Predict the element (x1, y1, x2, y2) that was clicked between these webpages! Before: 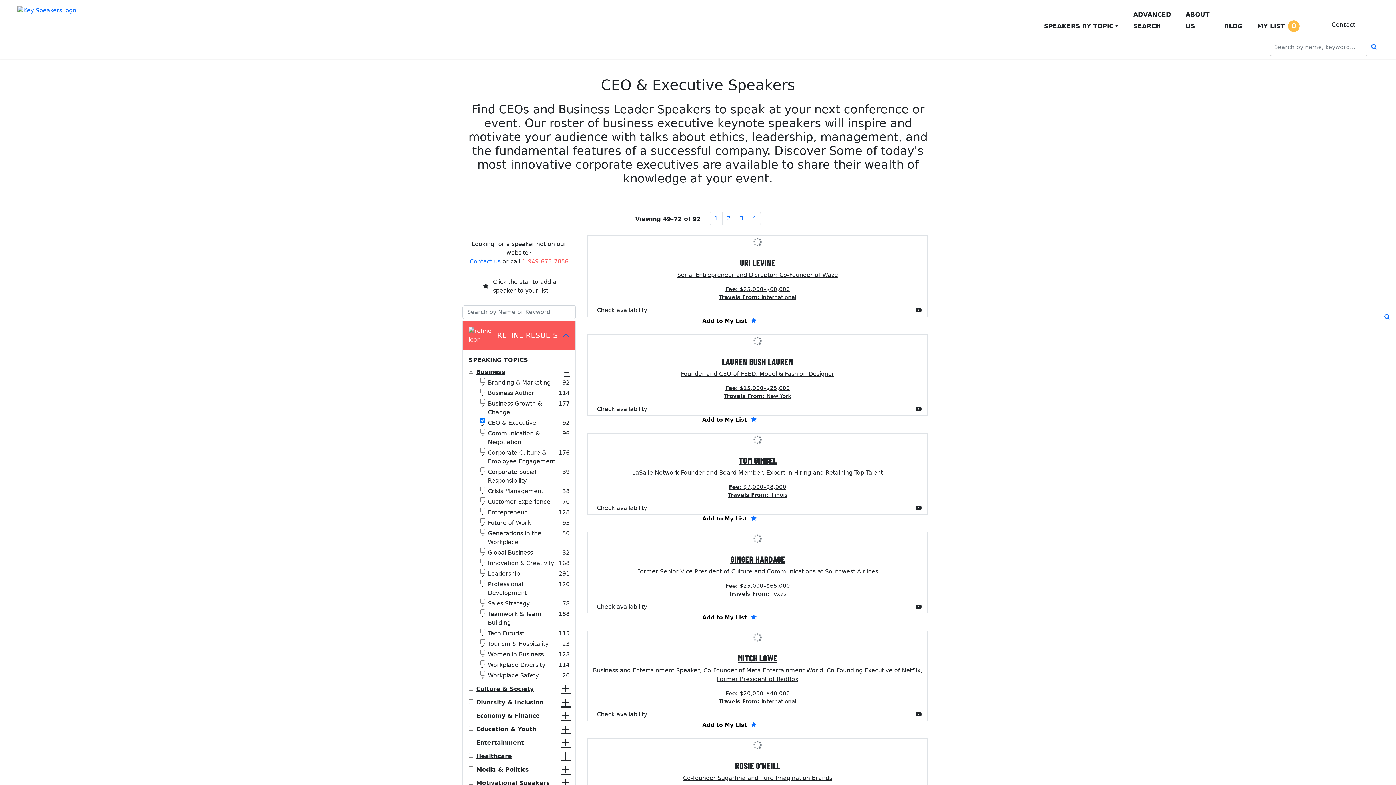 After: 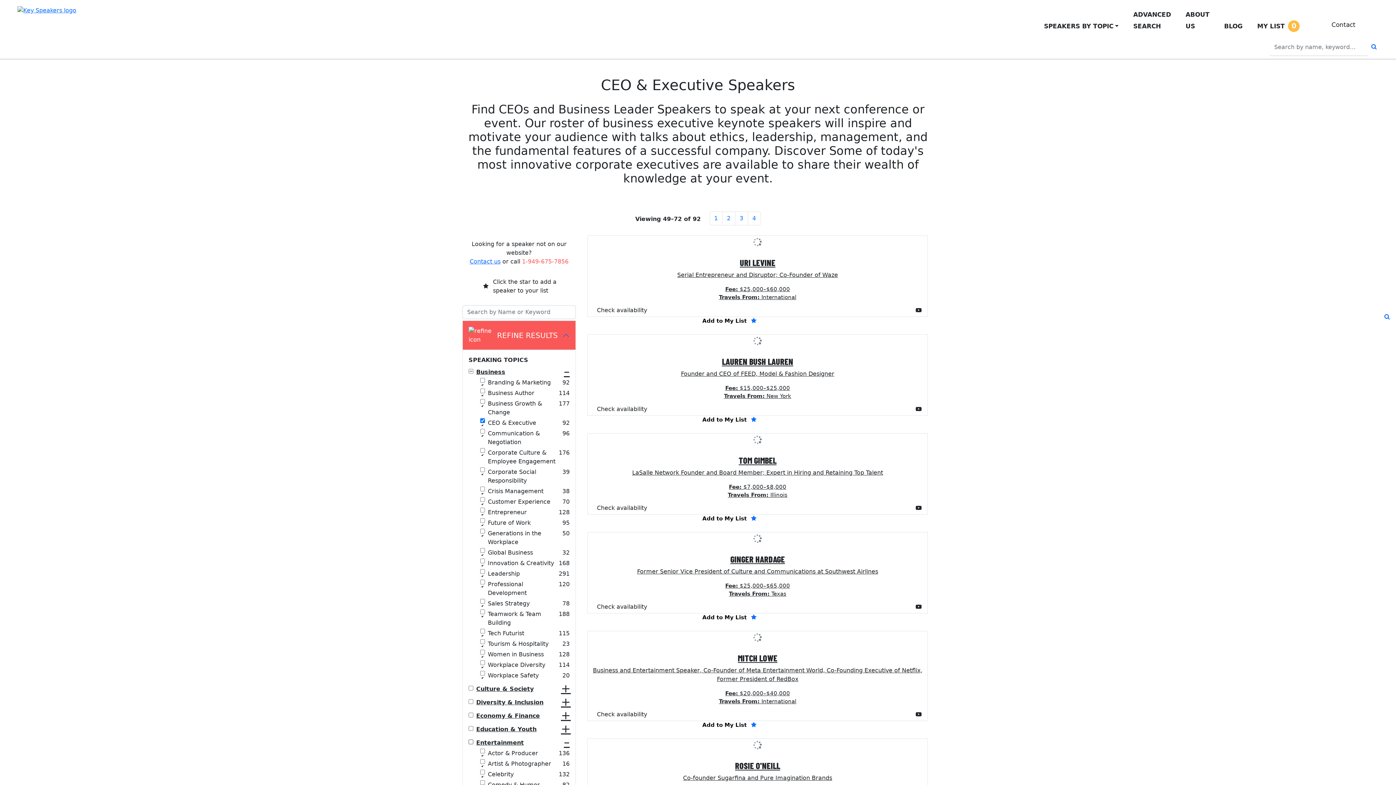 Action: label: Entertainment bbox: (476, 738, 524, 747)